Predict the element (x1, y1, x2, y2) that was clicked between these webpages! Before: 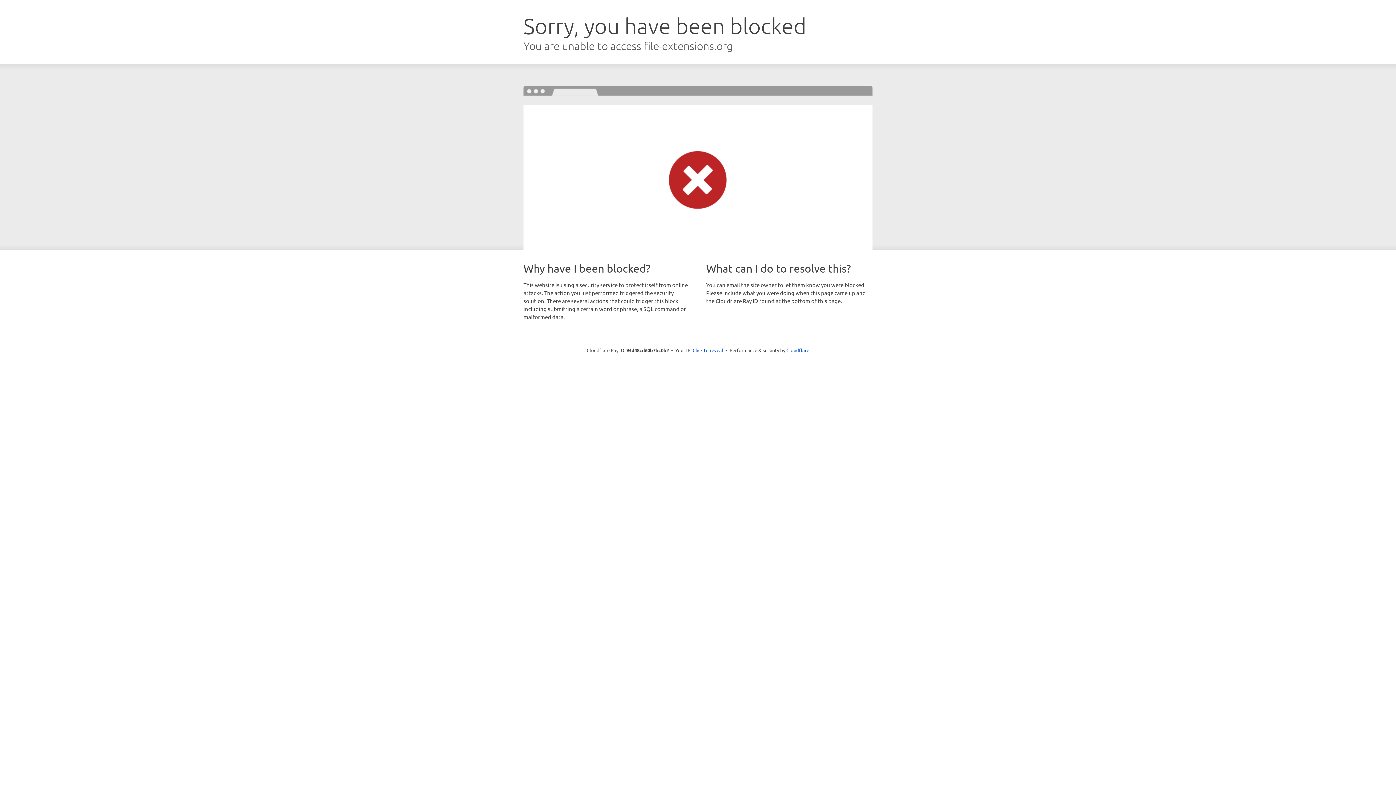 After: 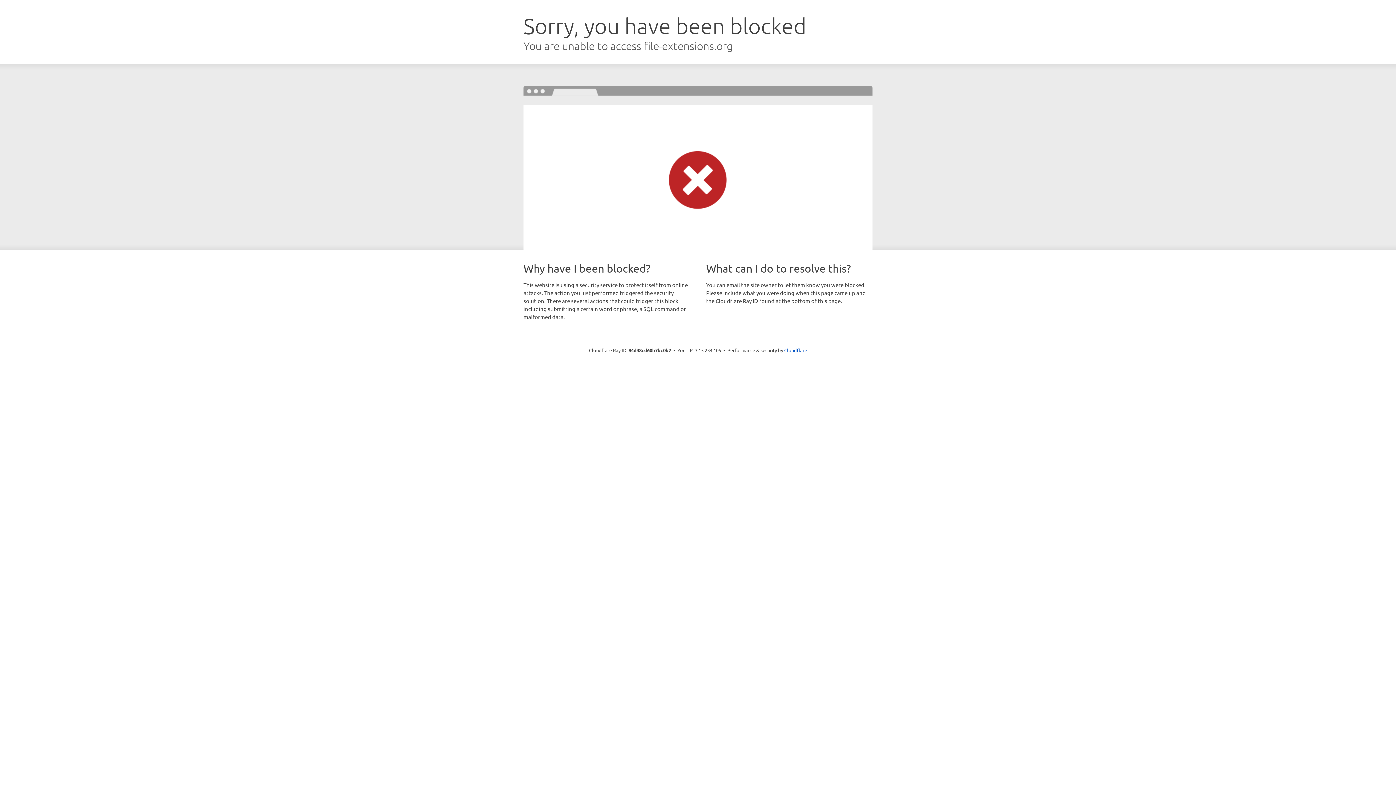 Action: label: Click to reveal bbox: (692, 346, 723, 353)